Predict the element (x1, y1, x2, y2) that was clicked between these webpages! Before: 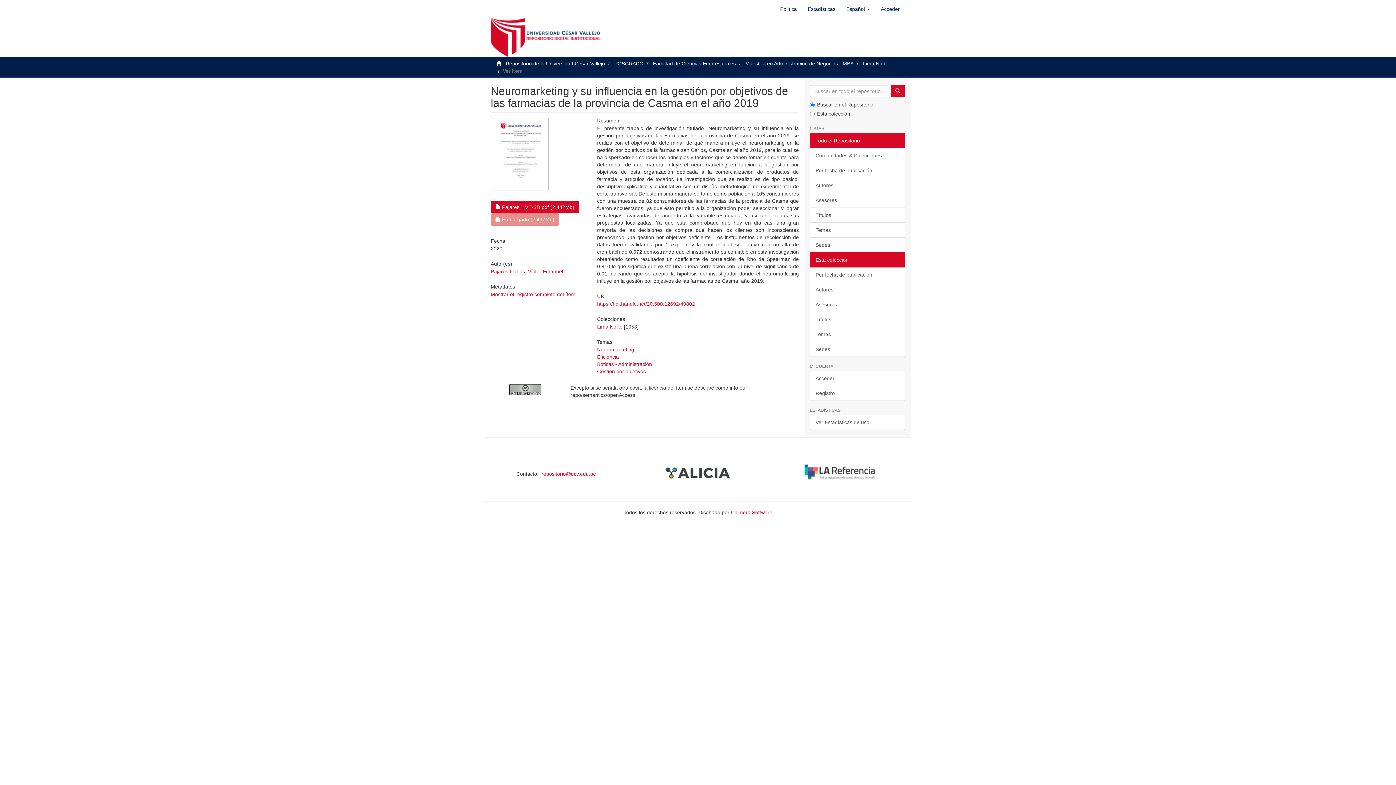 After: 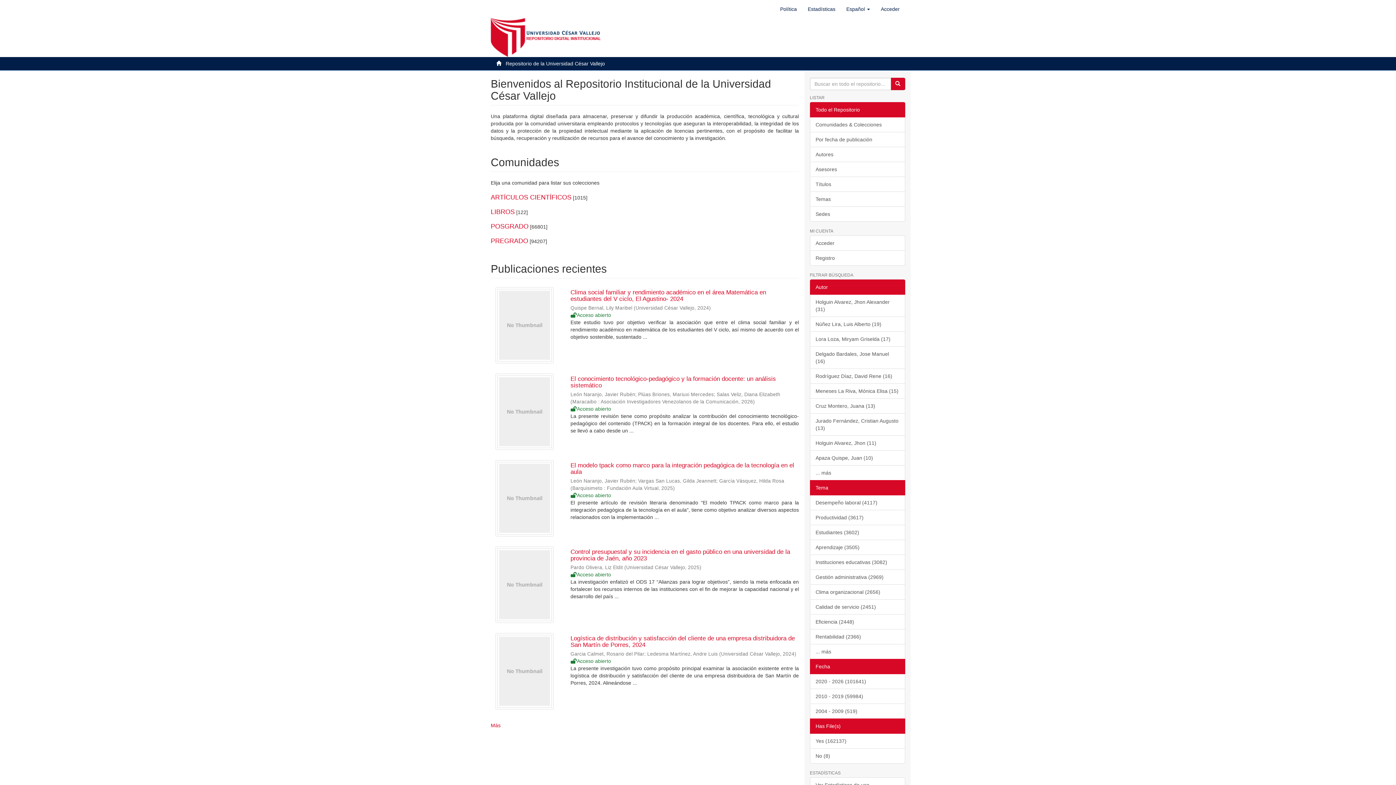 Action: bbox: (485, 0, 606, 57)